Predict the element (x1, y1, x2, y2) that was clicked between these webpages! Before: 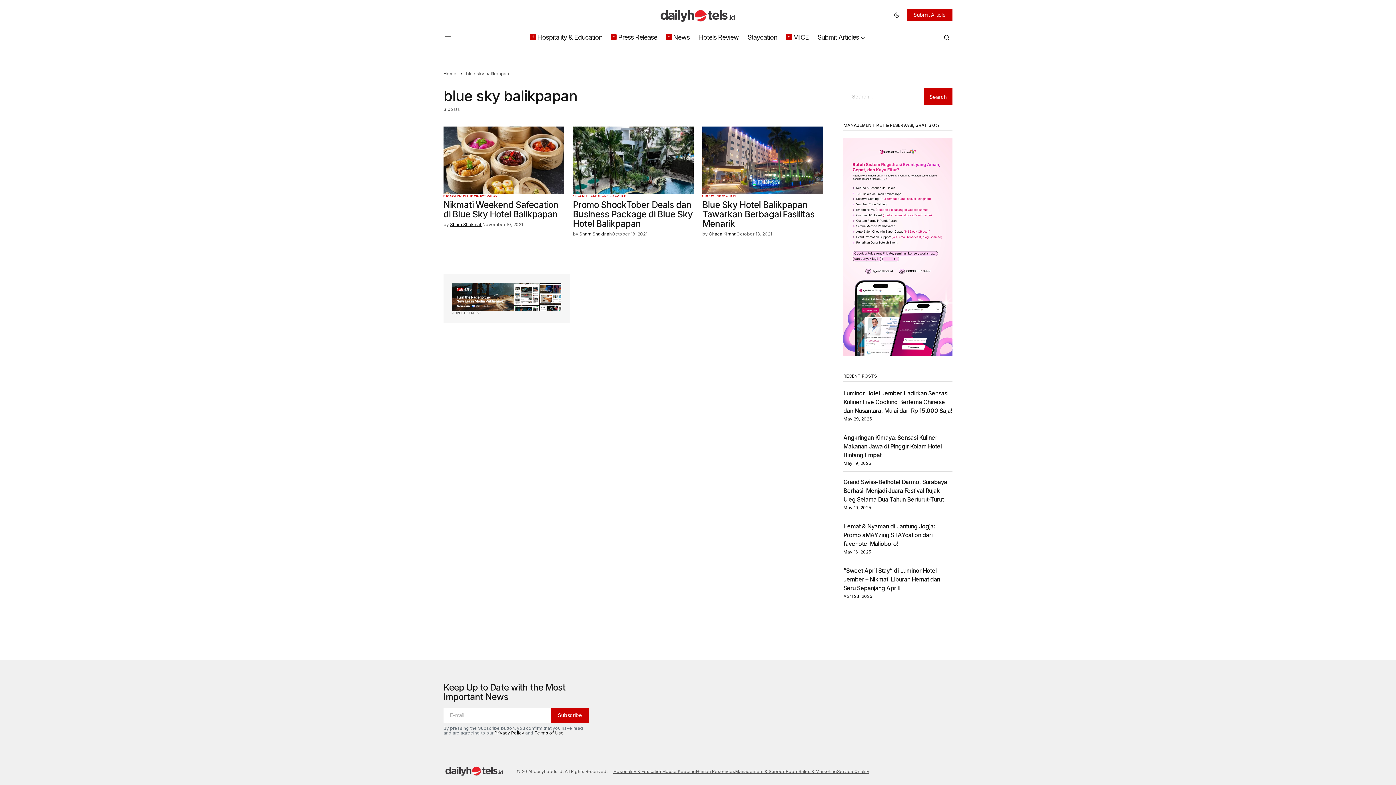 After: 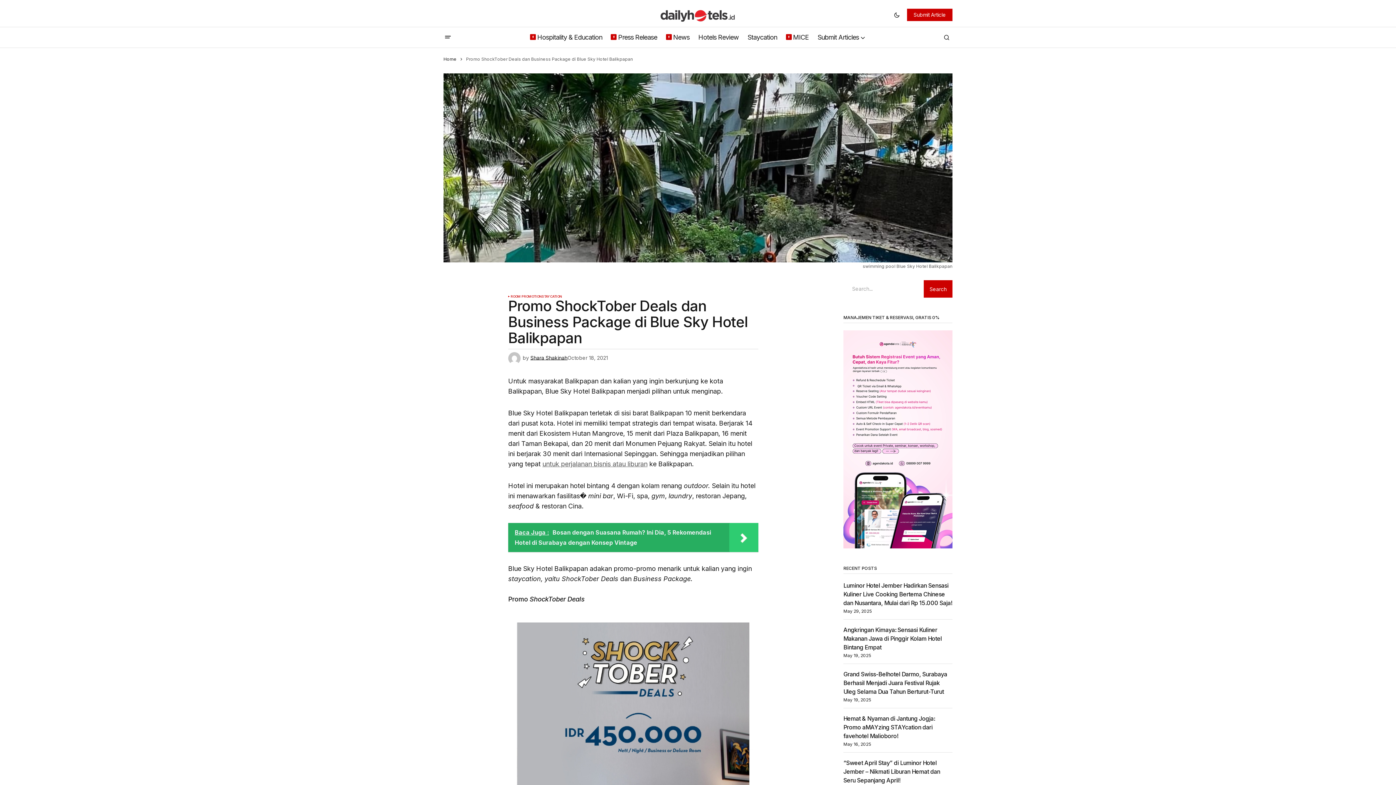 Action: bbox: (573, 126, 693, 194)